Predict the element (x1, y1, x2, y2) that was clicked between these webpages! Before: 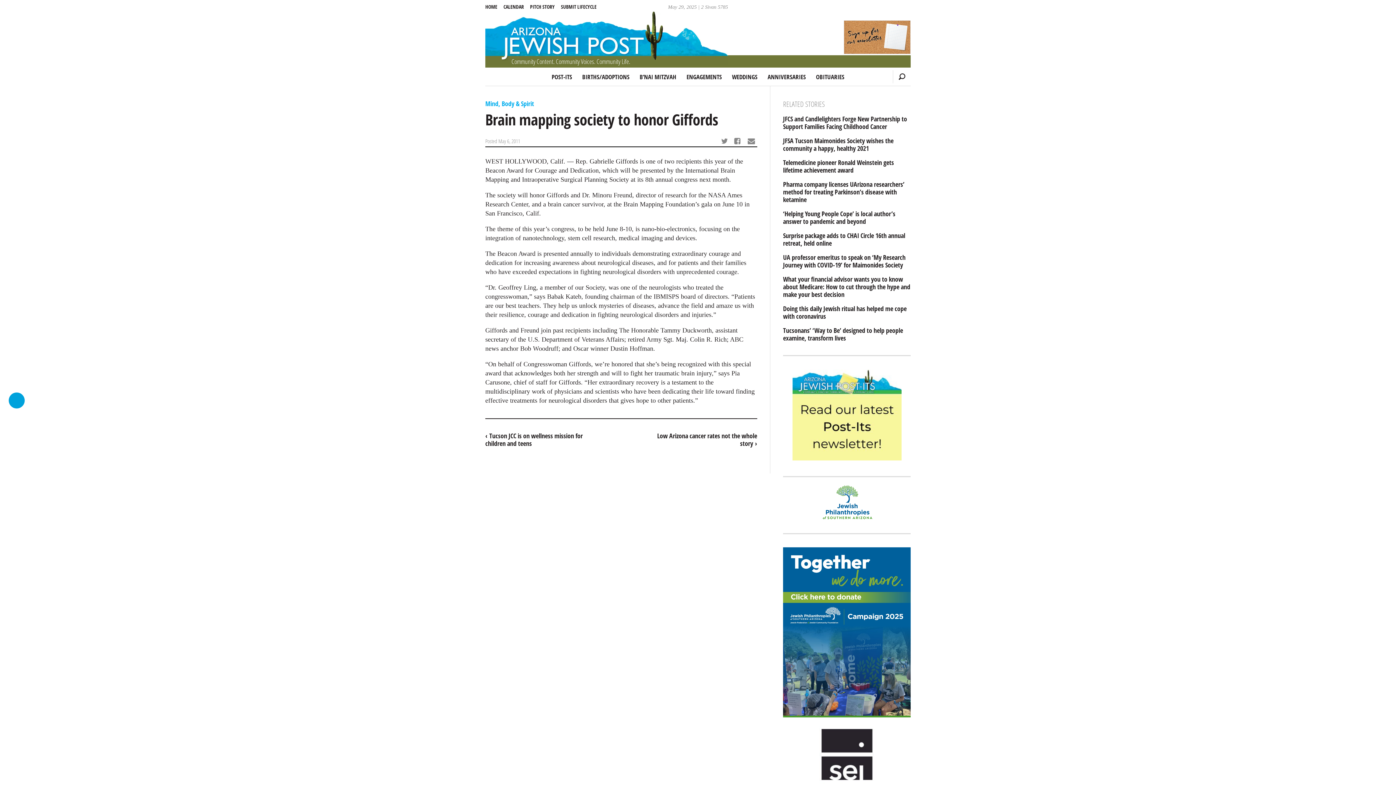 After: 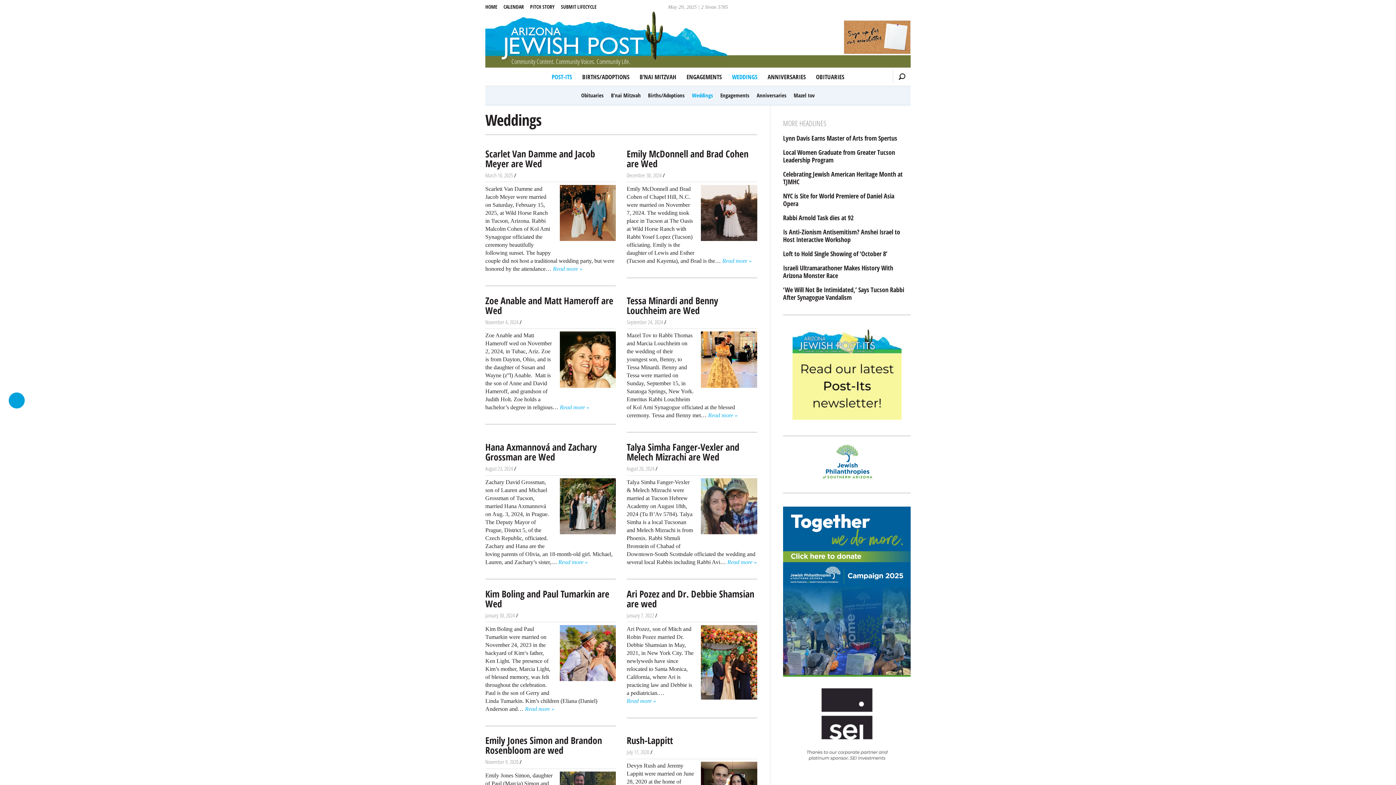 Action: bbox: (727, 68, 762, 85) label: WEDDINGS